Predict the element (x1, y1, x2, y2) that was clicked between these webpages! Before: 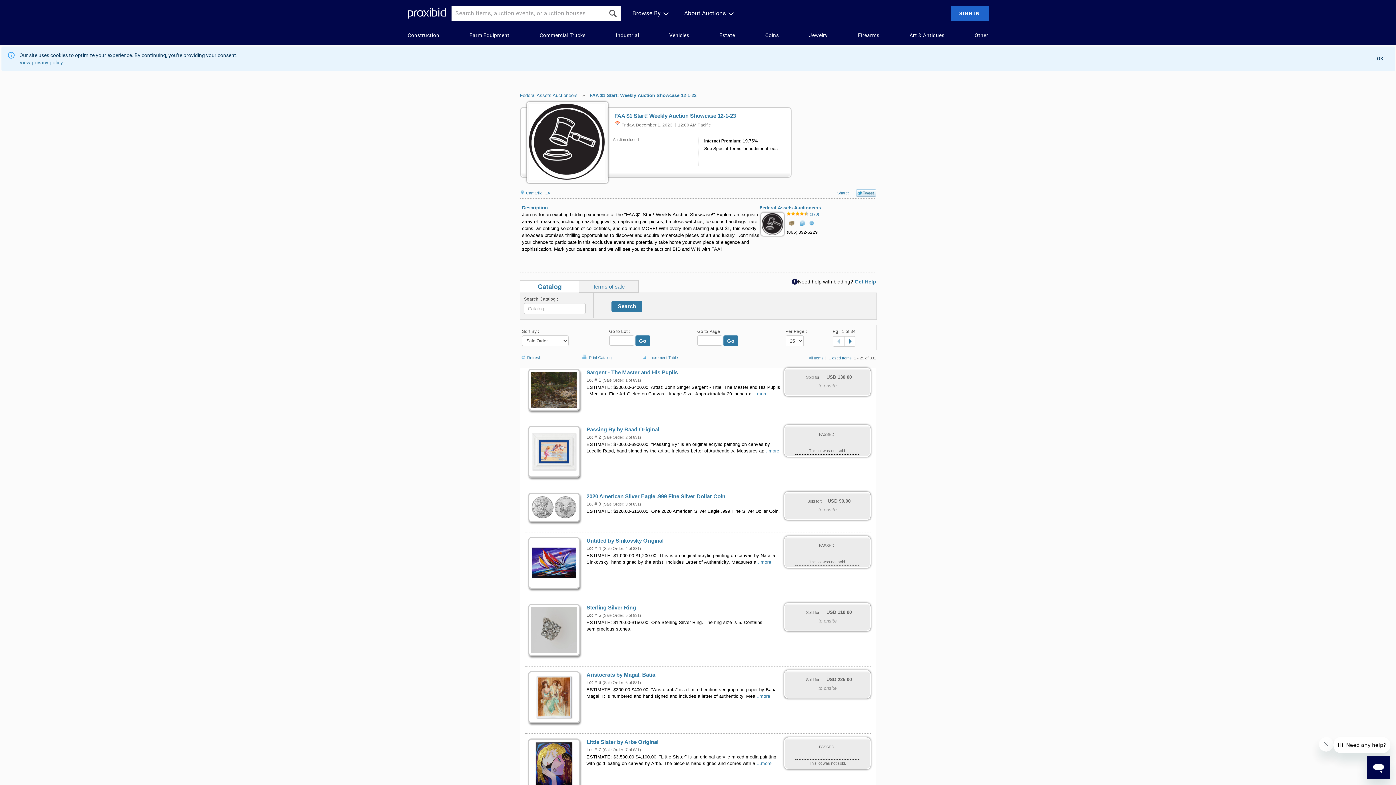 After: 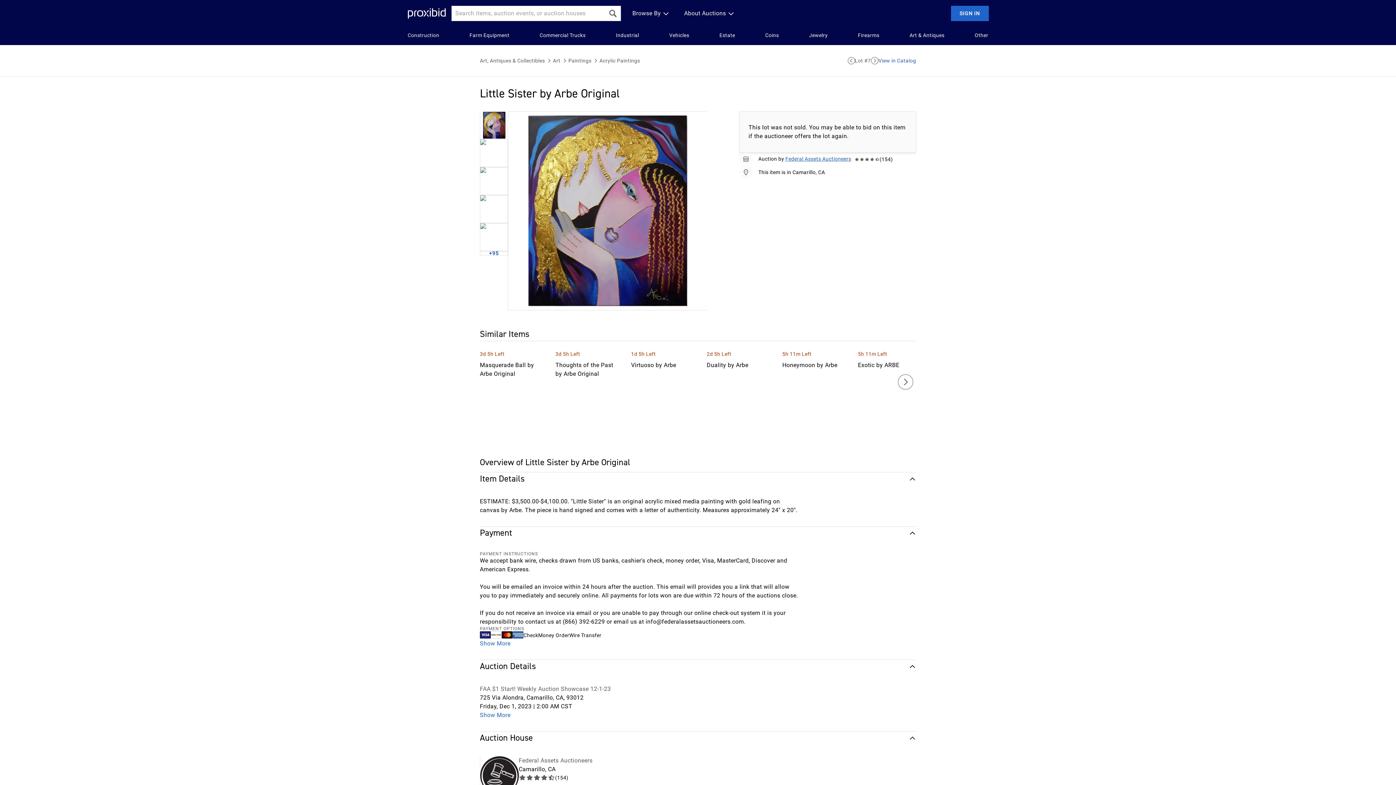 Action: label: Lot # 7 bbox: (586, 747, 601, 752)